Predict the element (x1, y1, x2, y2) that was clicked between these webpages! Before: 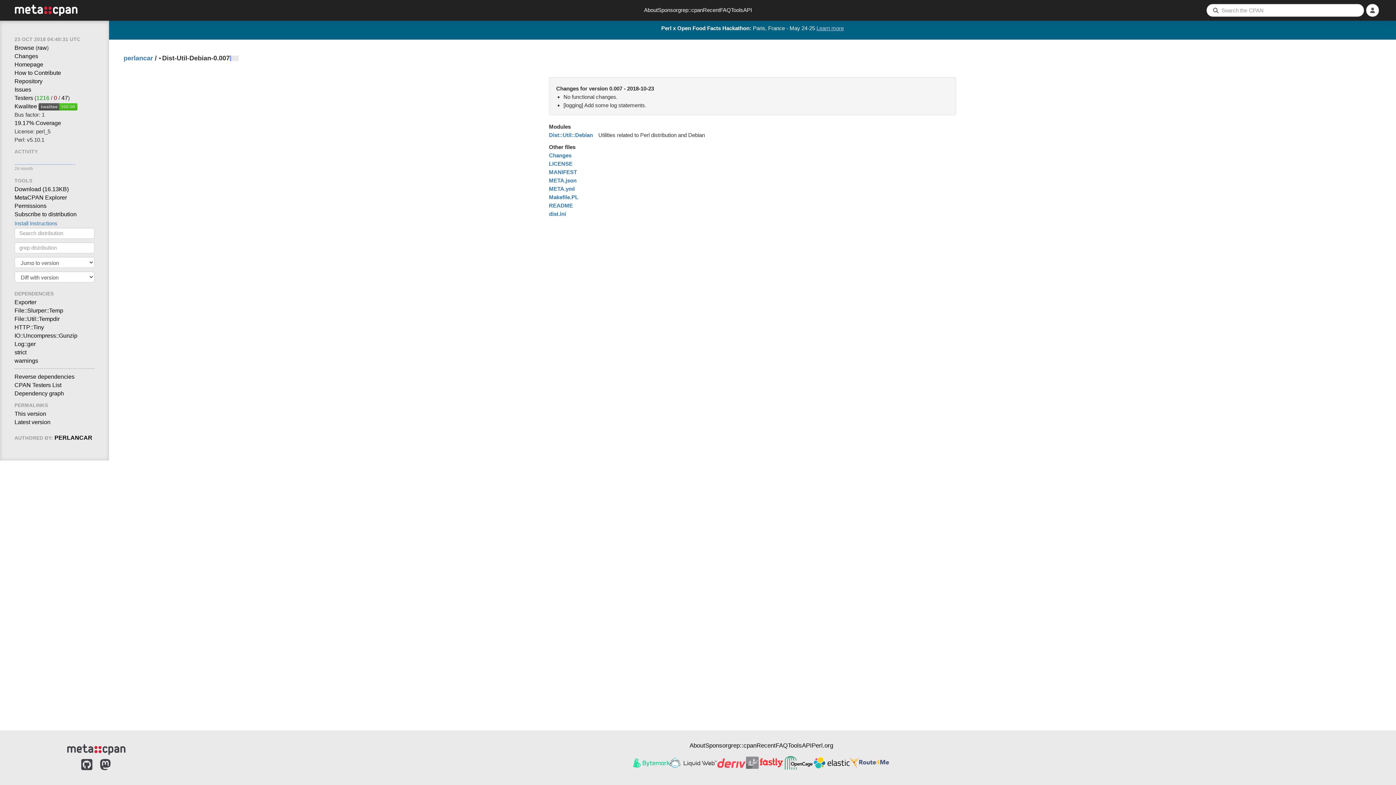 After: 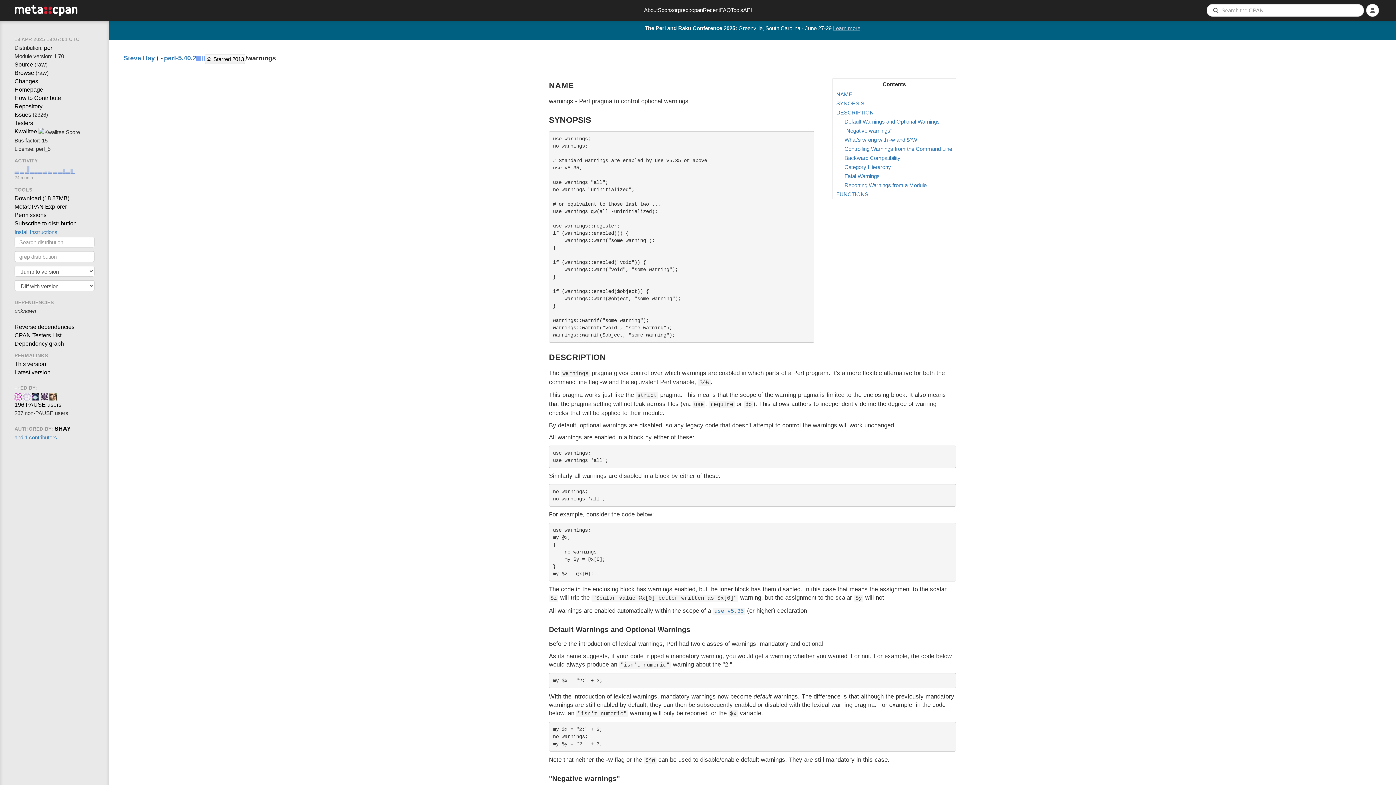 Action: label: warnings bbox: (14, 356, 94, 364)